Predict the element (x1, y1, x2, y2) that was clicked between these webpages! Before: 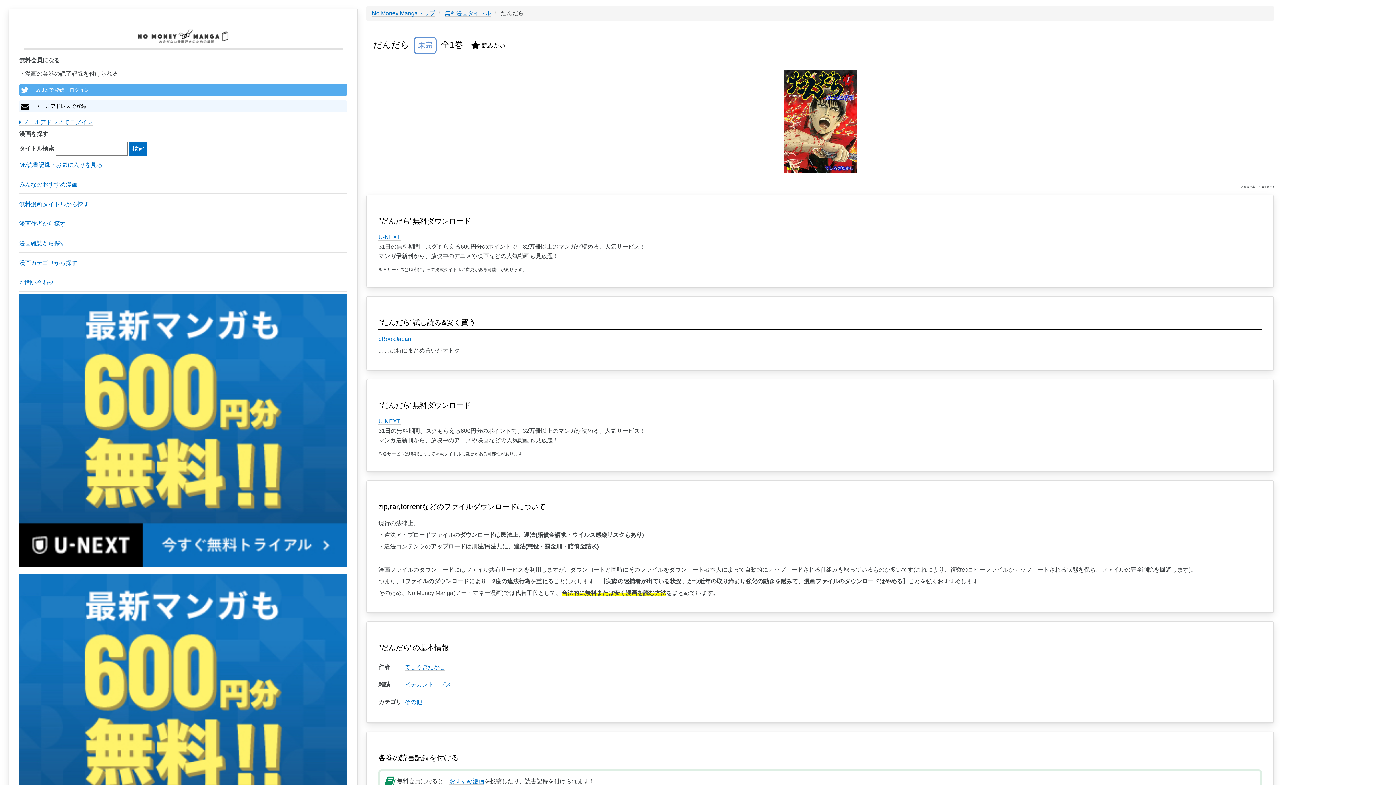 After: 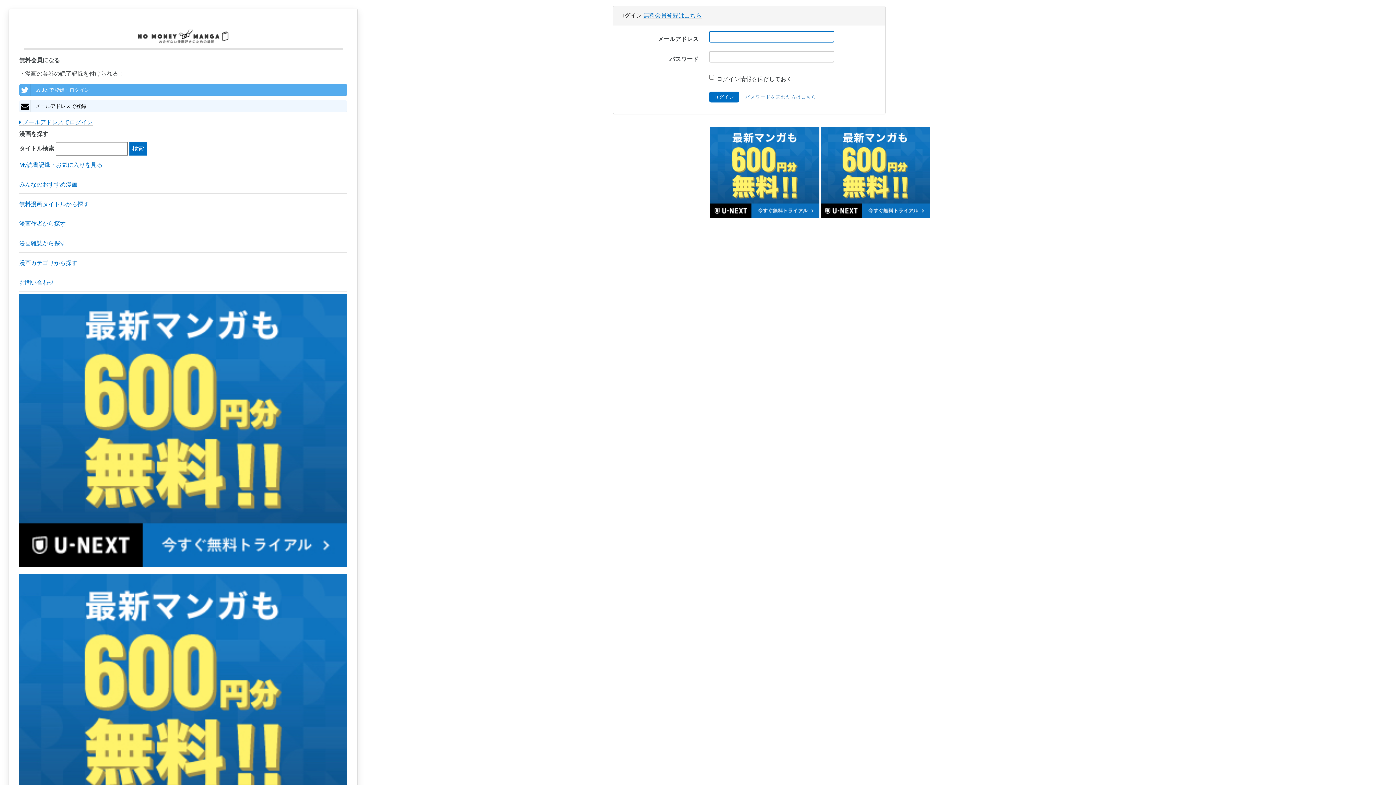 Action: bbox: (19, 119, 92, 125) label:  メールアドレスでログイン